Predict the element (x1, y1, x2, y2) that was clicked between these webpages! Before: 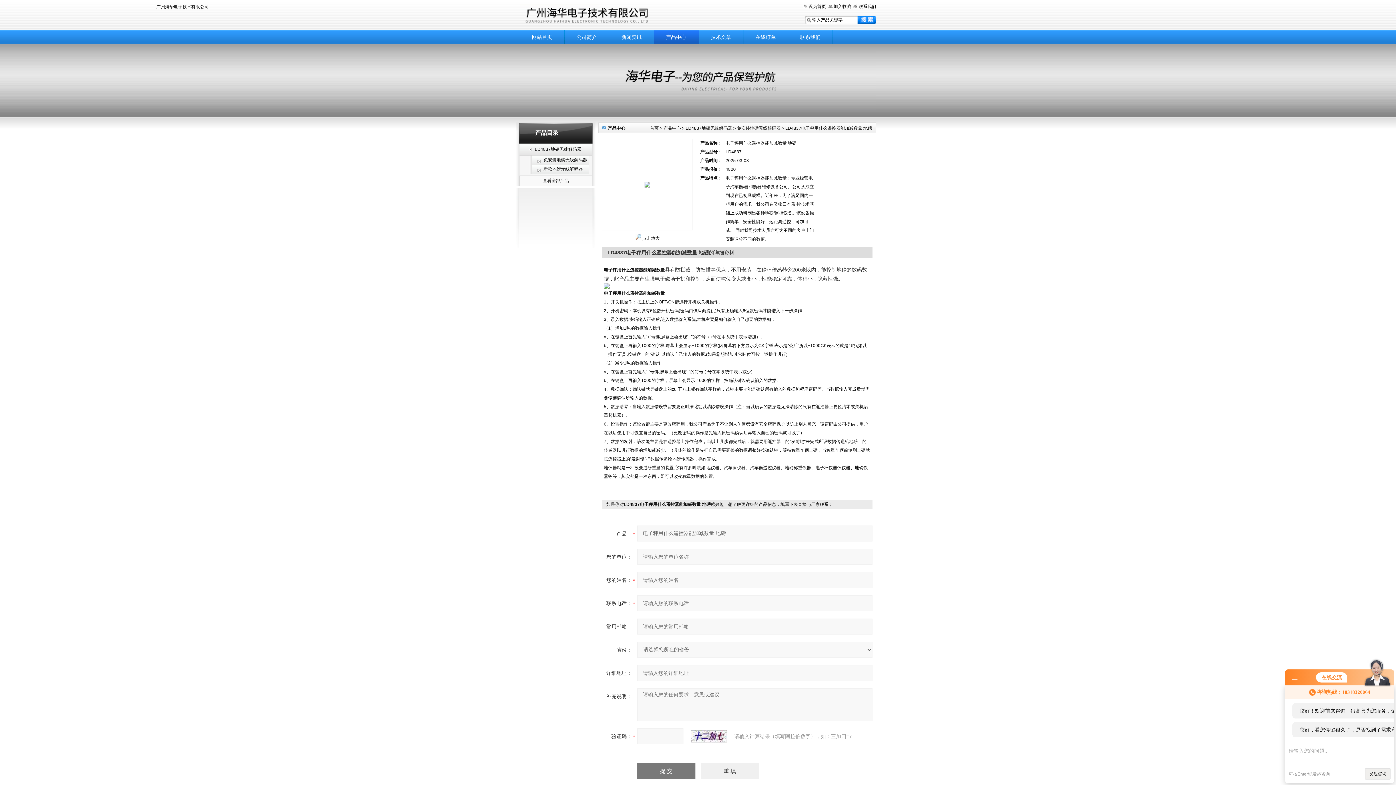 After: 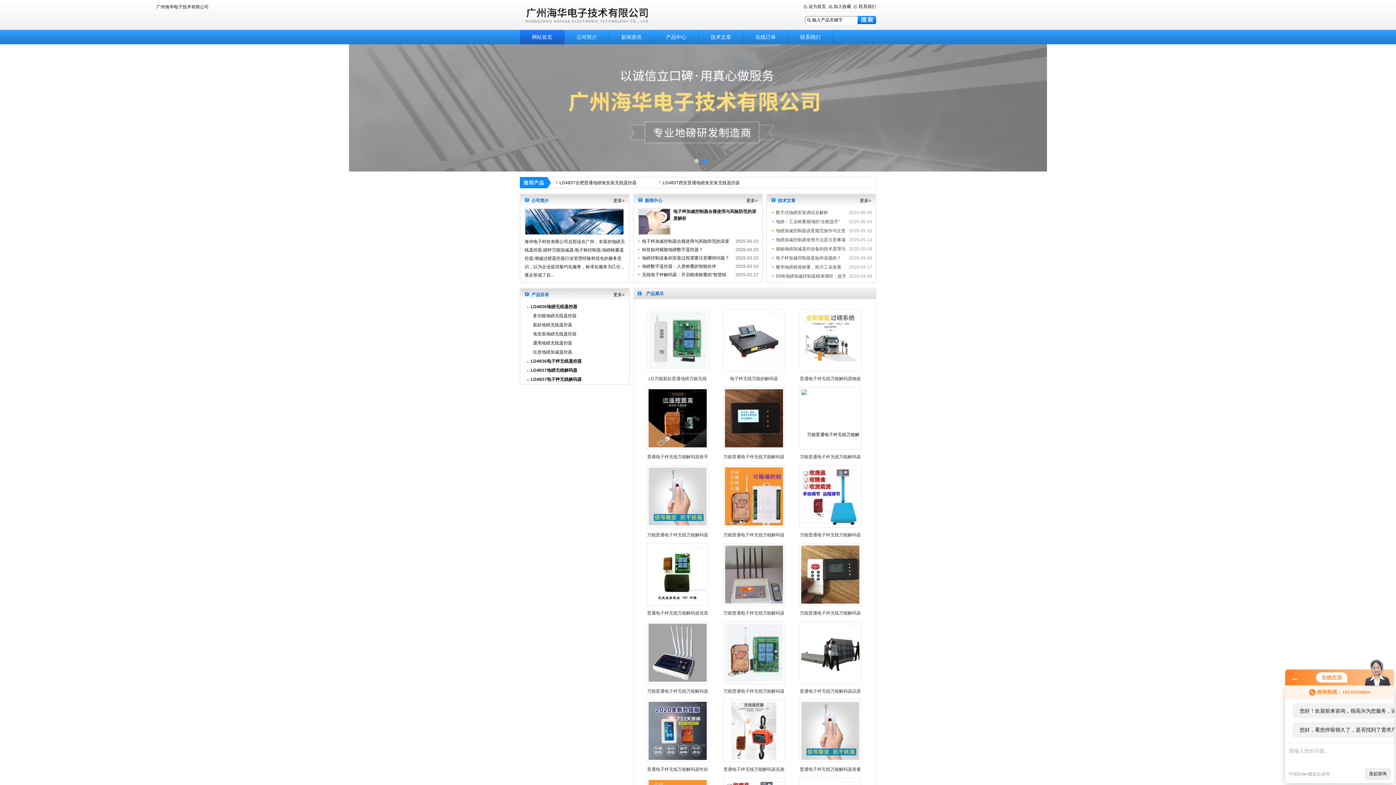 Action: label: 首页 bbox: (650, 125, 658, 130)